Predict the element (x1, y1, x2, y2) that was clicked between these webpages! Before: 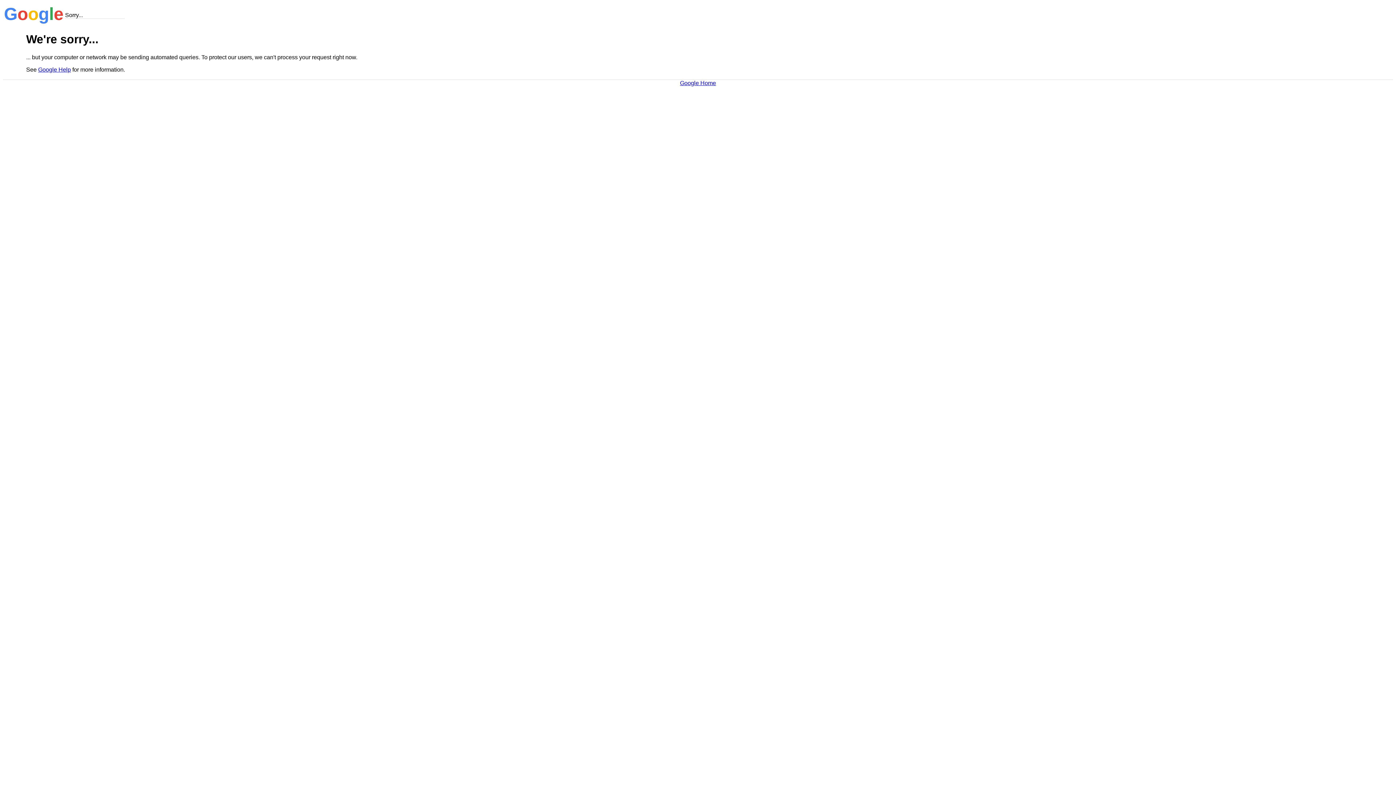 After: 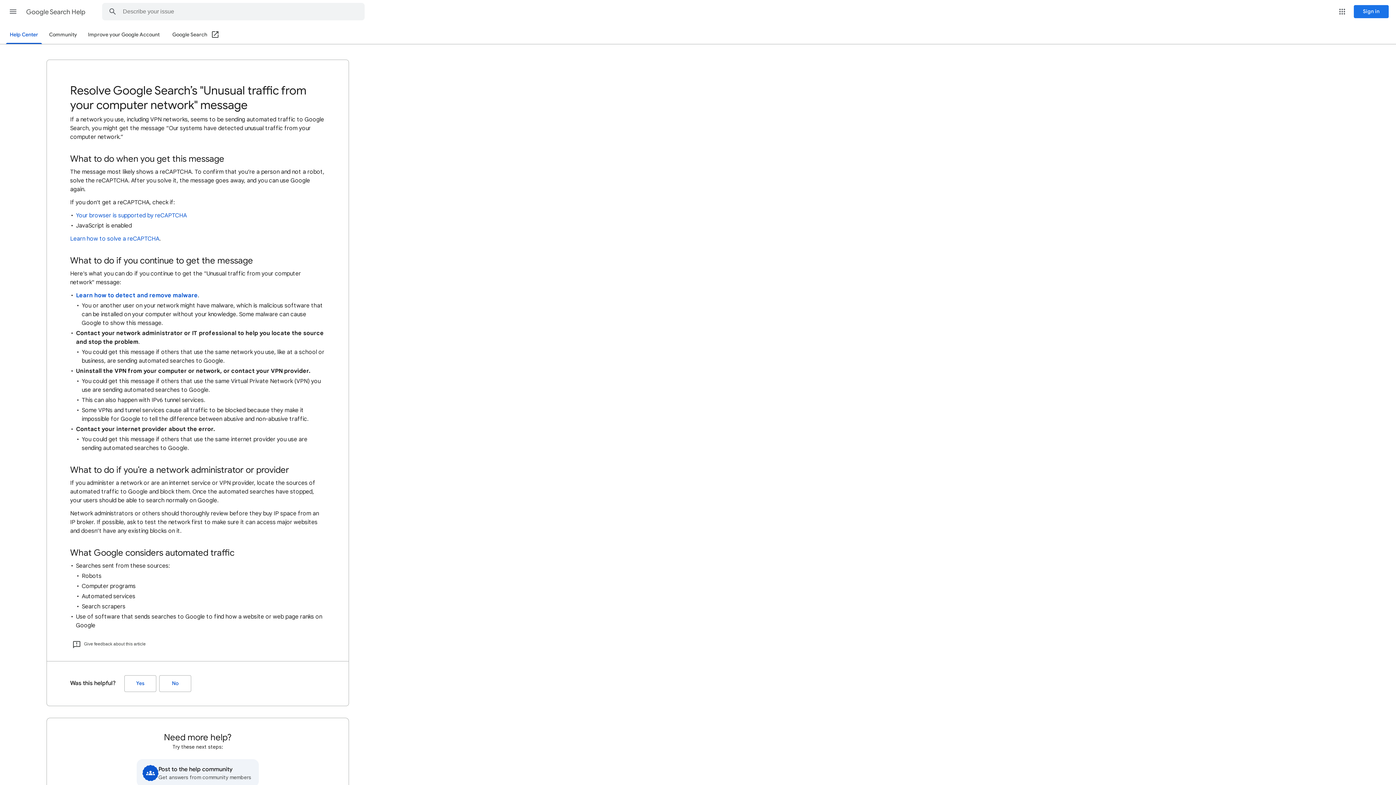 Action: label: Google Help bbox: (38, 66, 70, 72)